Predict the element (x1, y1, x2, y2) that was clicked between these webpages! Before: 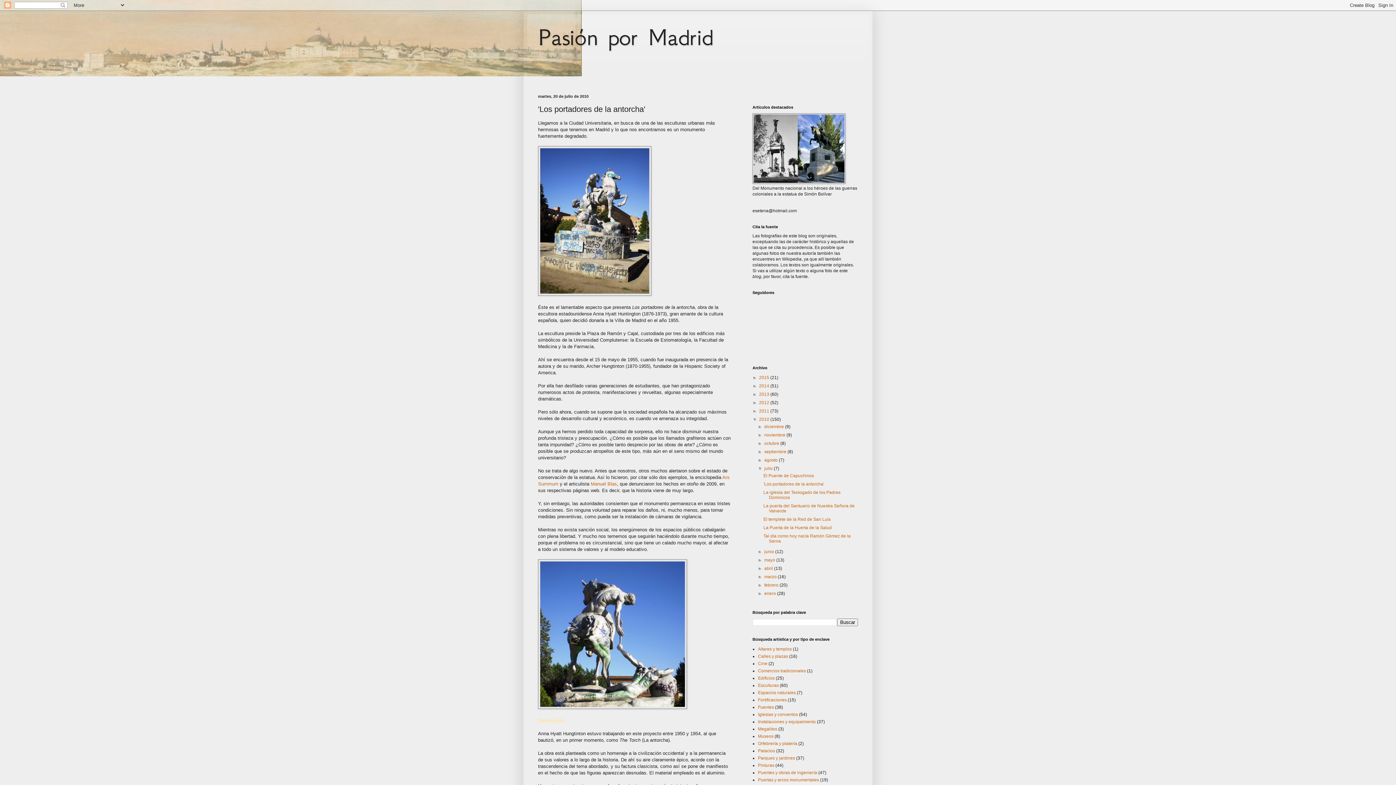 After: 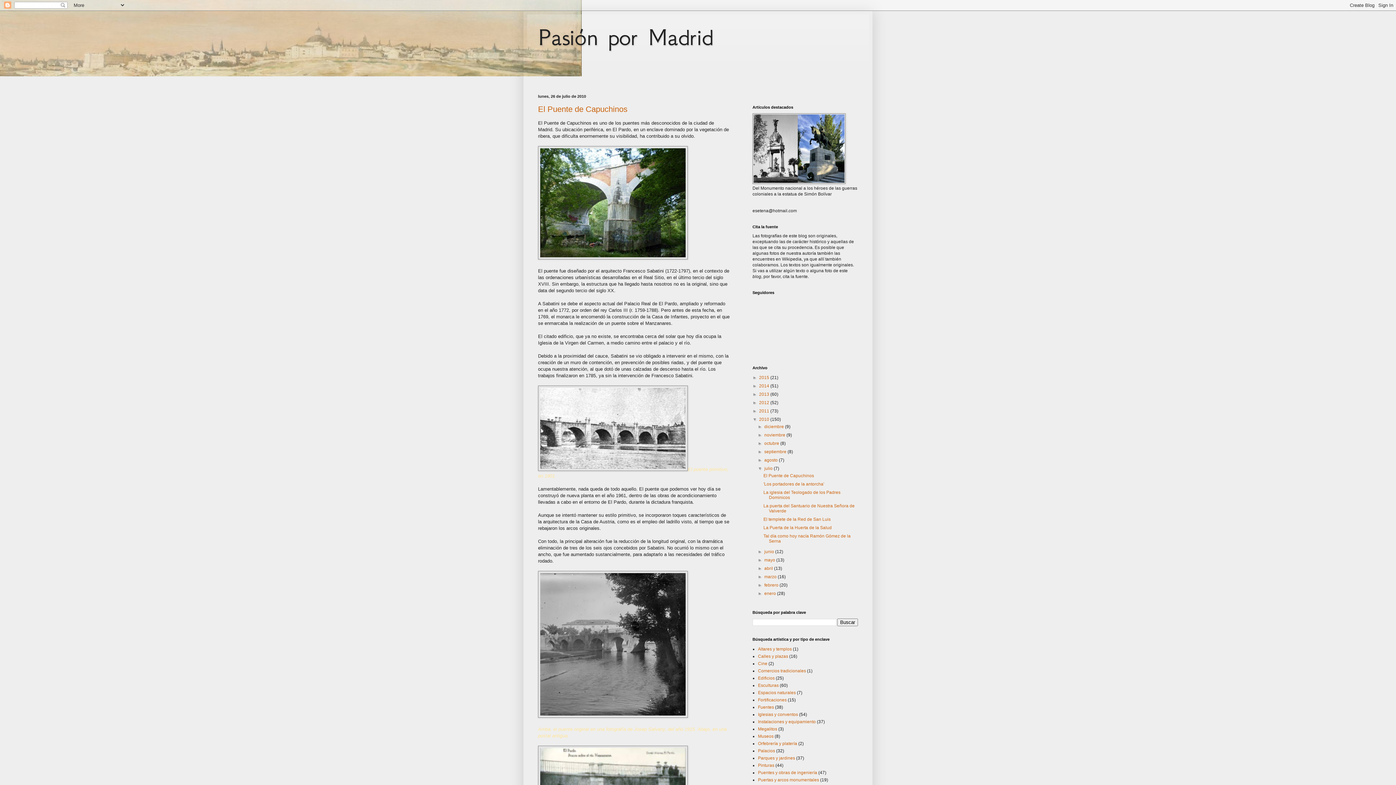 Action: label: julio  bbox: (764, 466, 773, 471)